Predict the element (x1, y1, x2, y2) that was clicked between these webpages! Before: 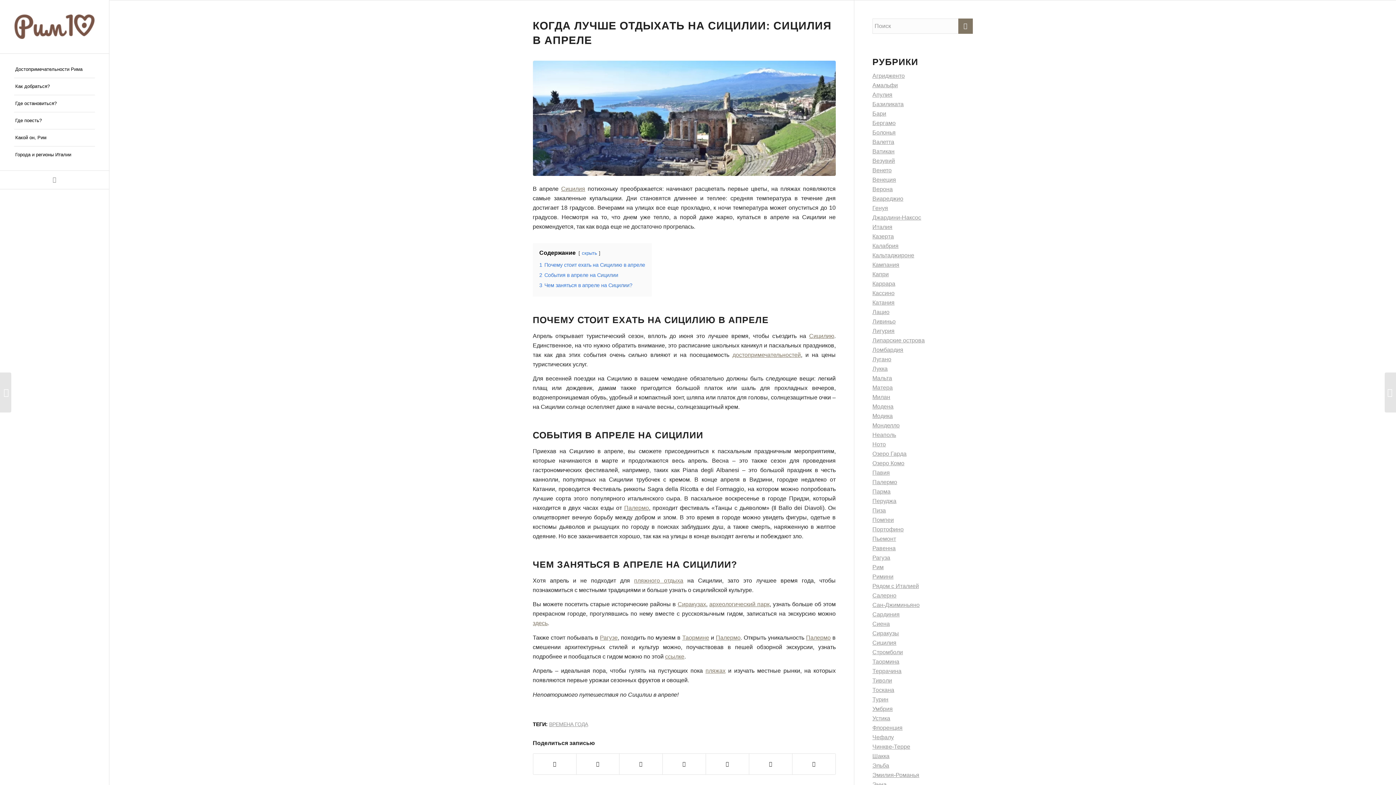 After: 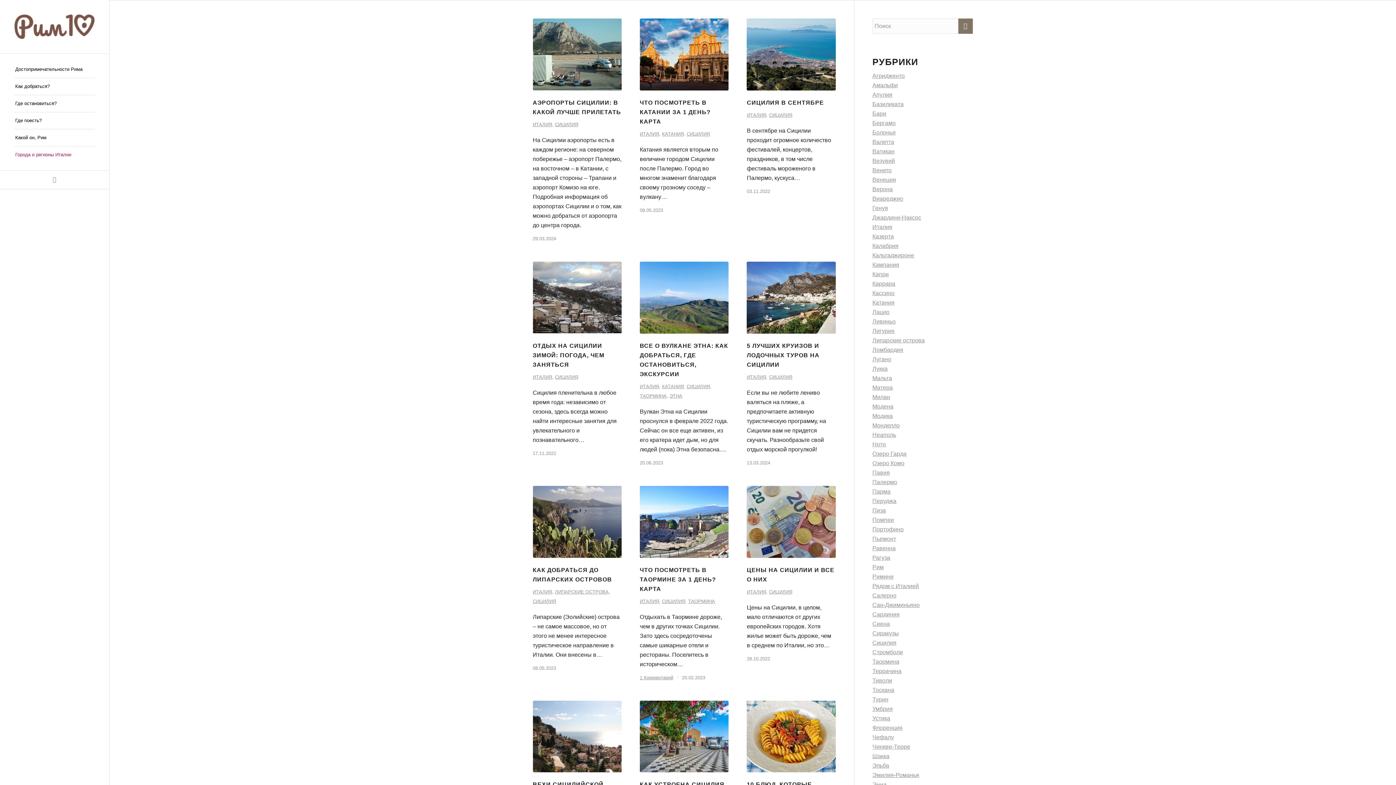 Action: label: Сицилия bbox: (872, 640, 896, 646)